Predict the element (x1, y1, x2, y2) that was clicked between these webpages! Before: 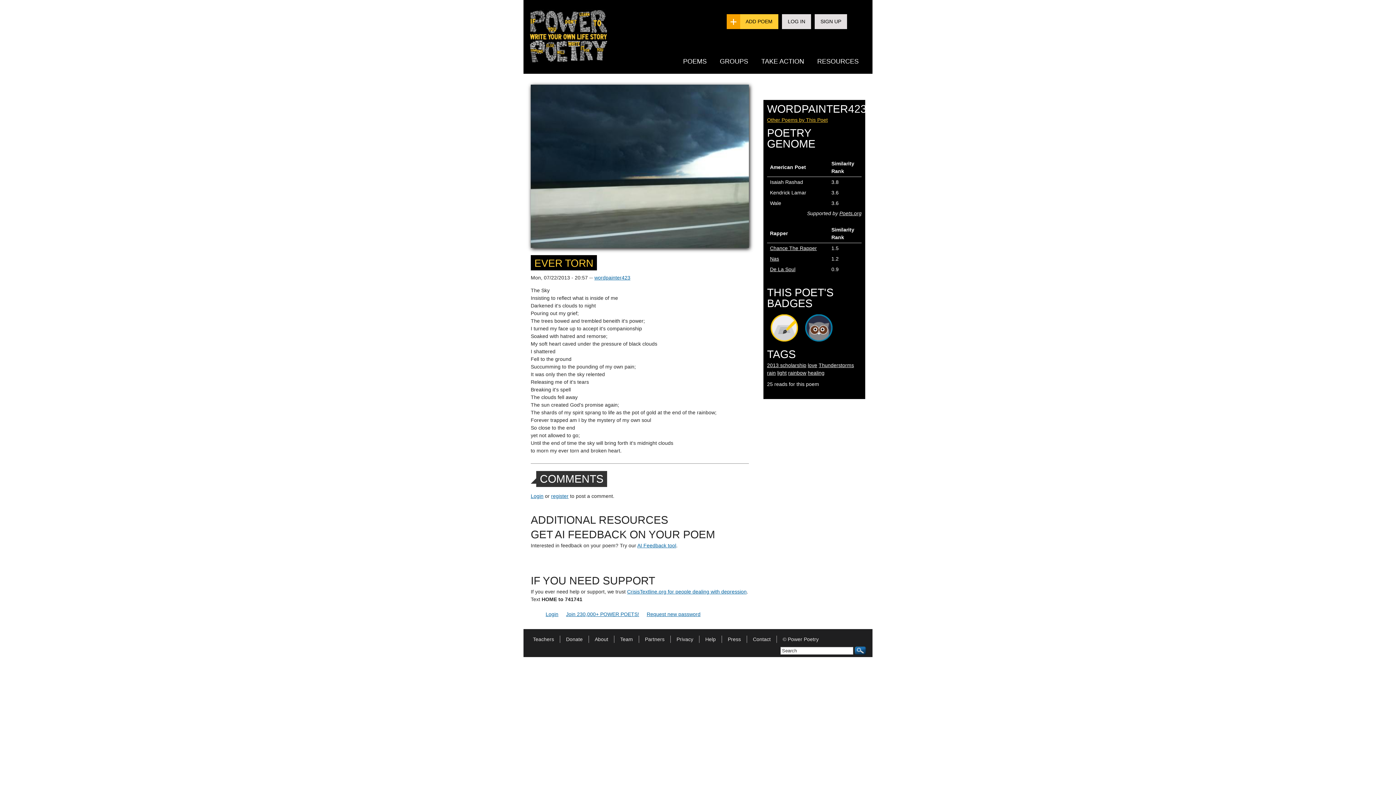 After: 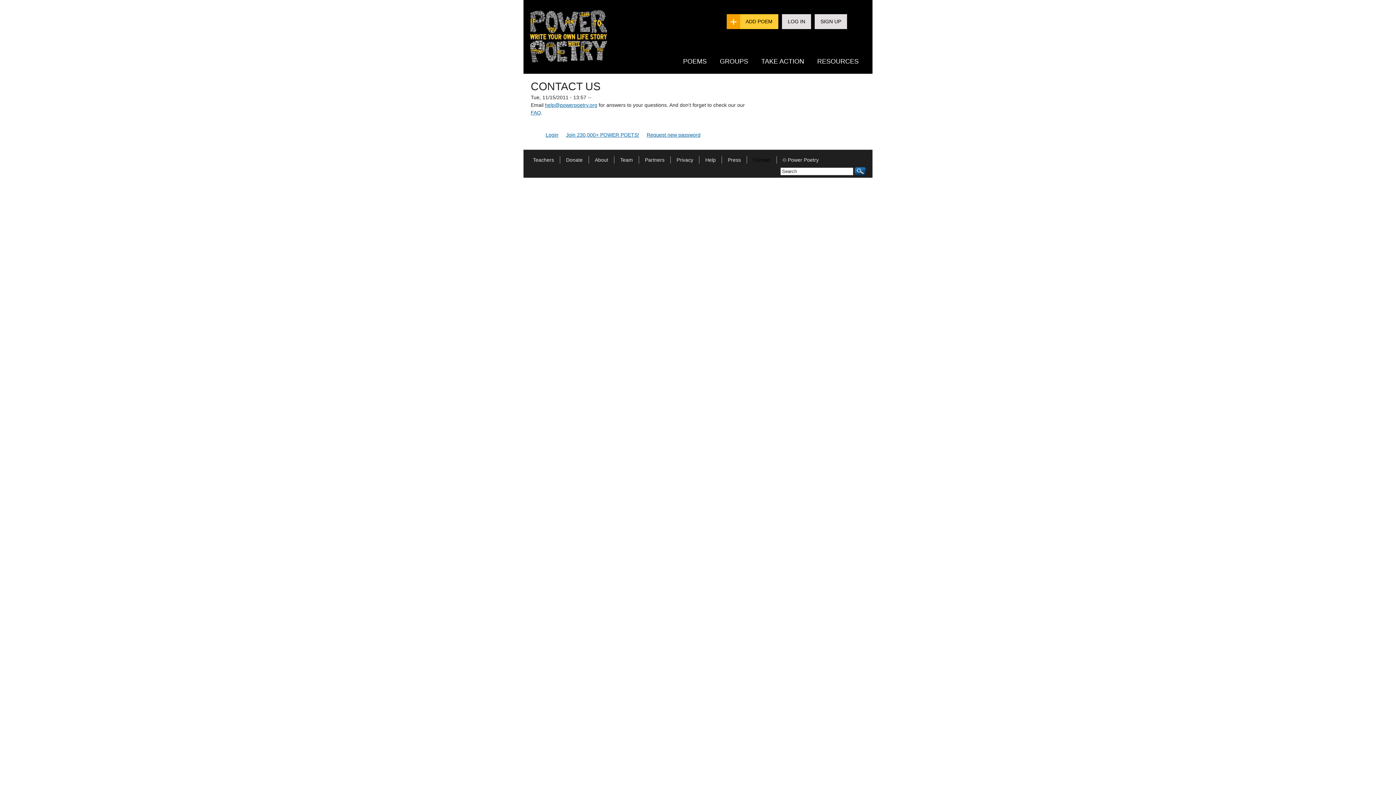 Action: bbox: (747, 636, 776, 642) label: Contact